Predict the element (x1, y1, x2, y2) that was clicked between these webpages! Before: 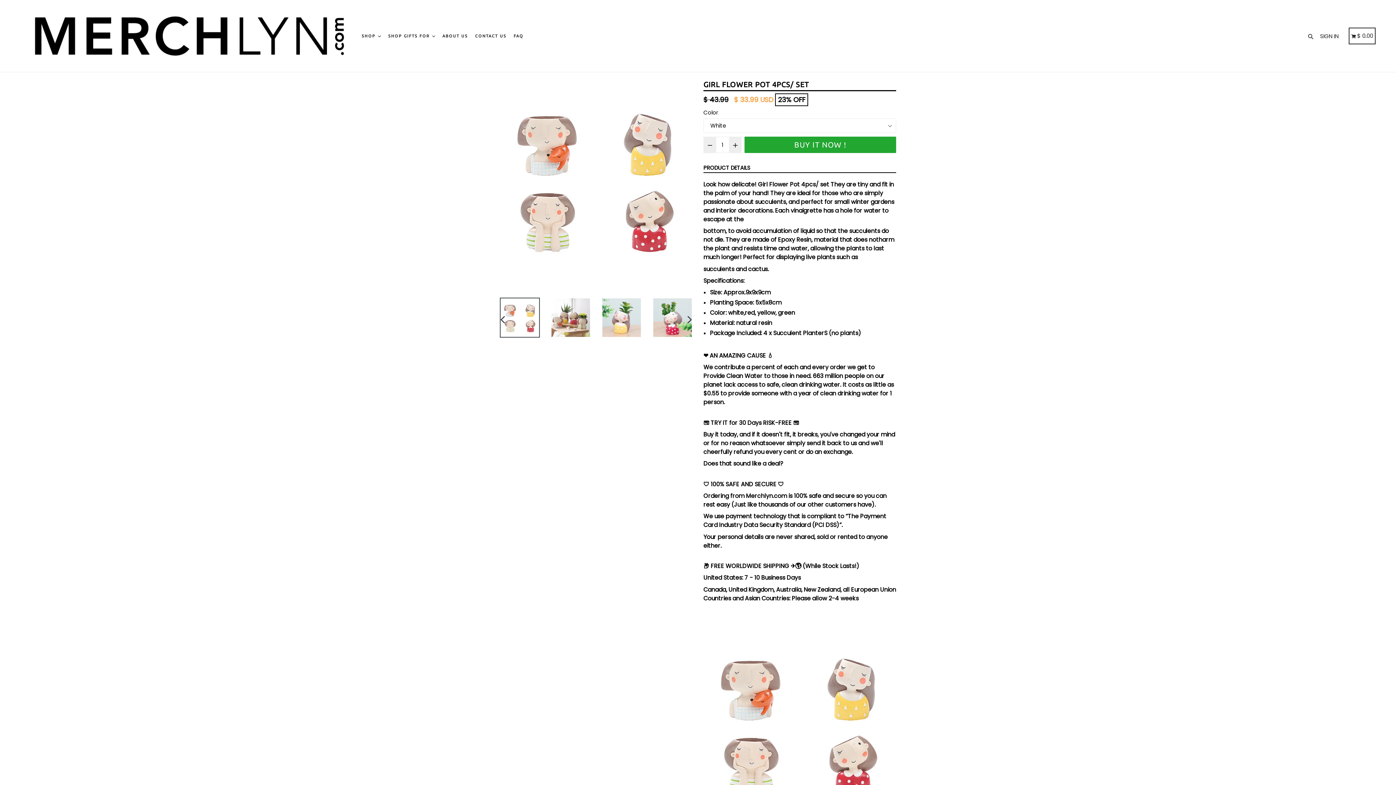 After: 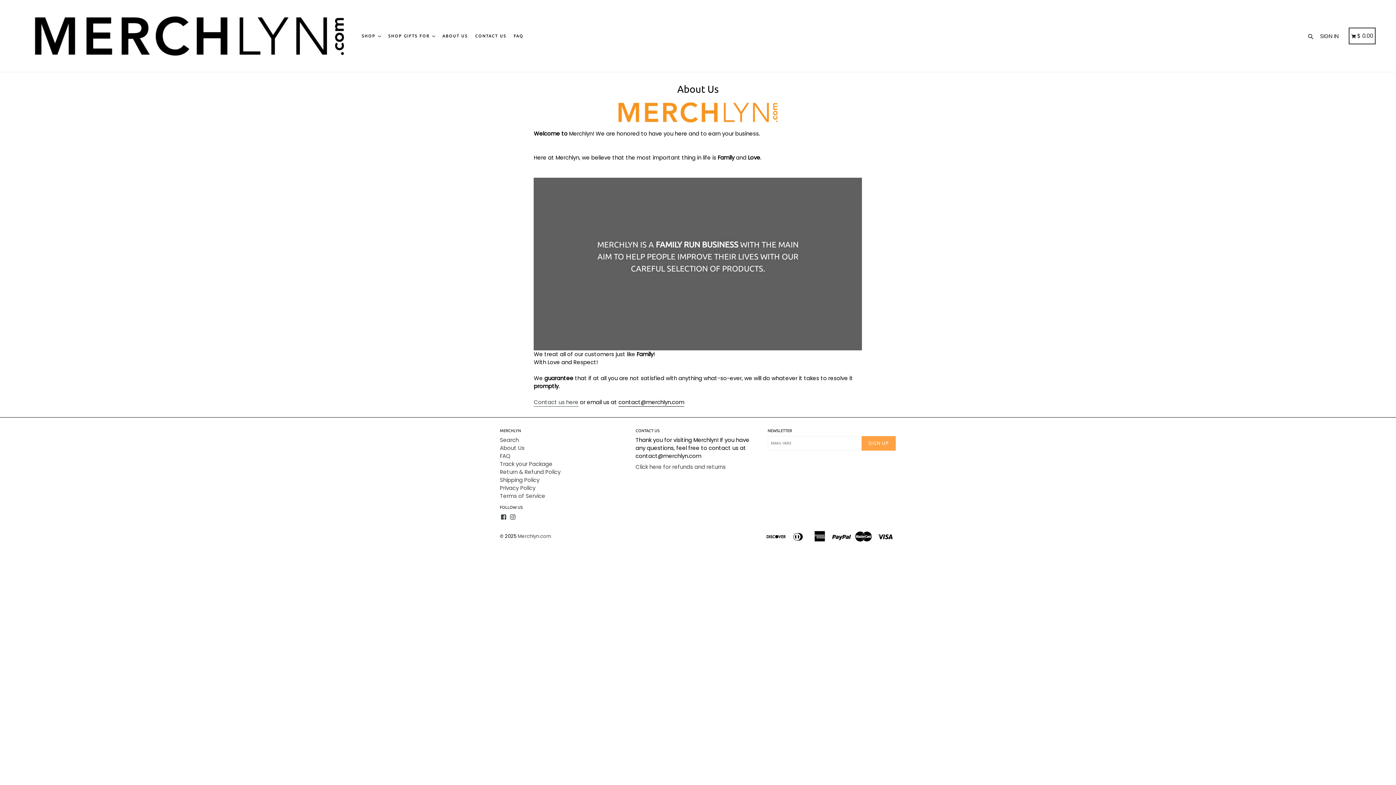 Action: bbox: (439, 22, 470, 49) label: ABOUT US